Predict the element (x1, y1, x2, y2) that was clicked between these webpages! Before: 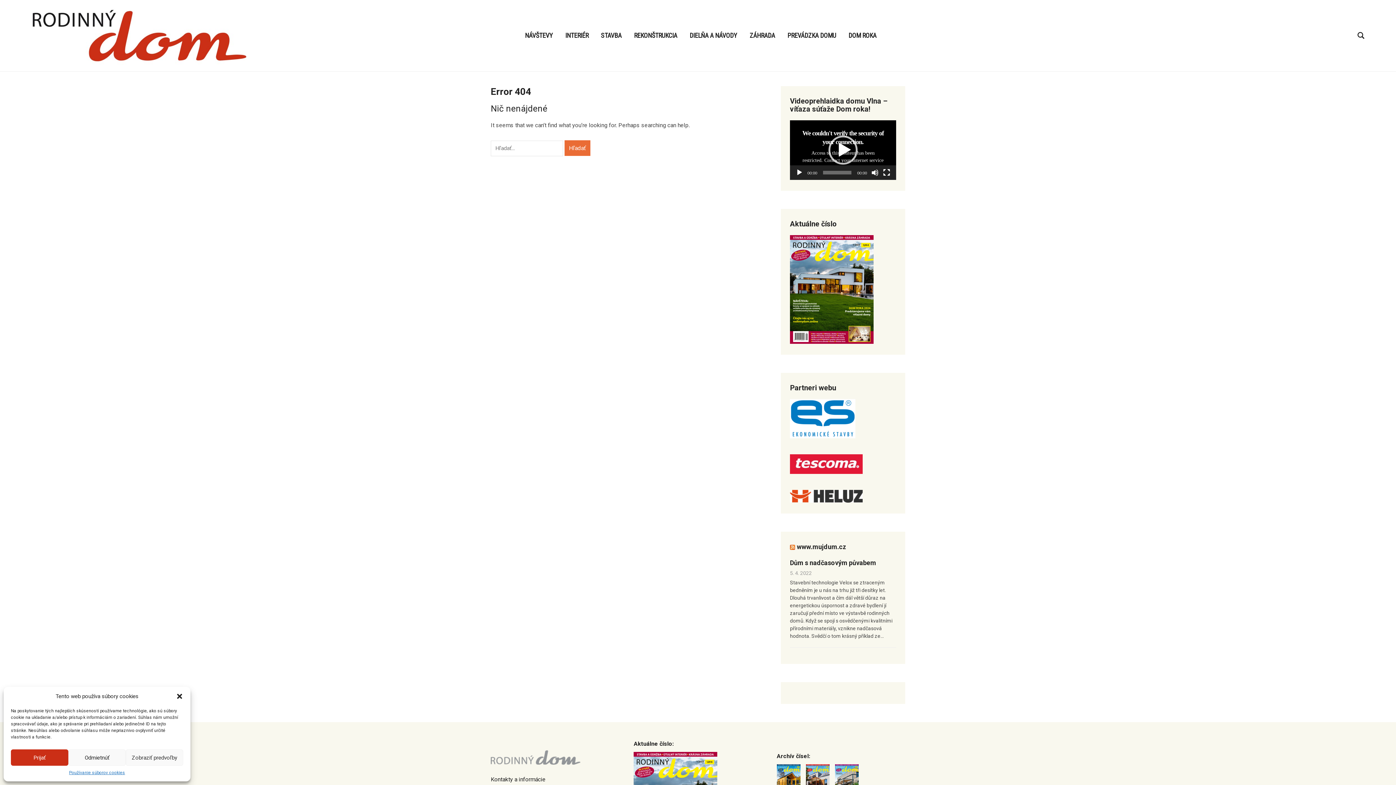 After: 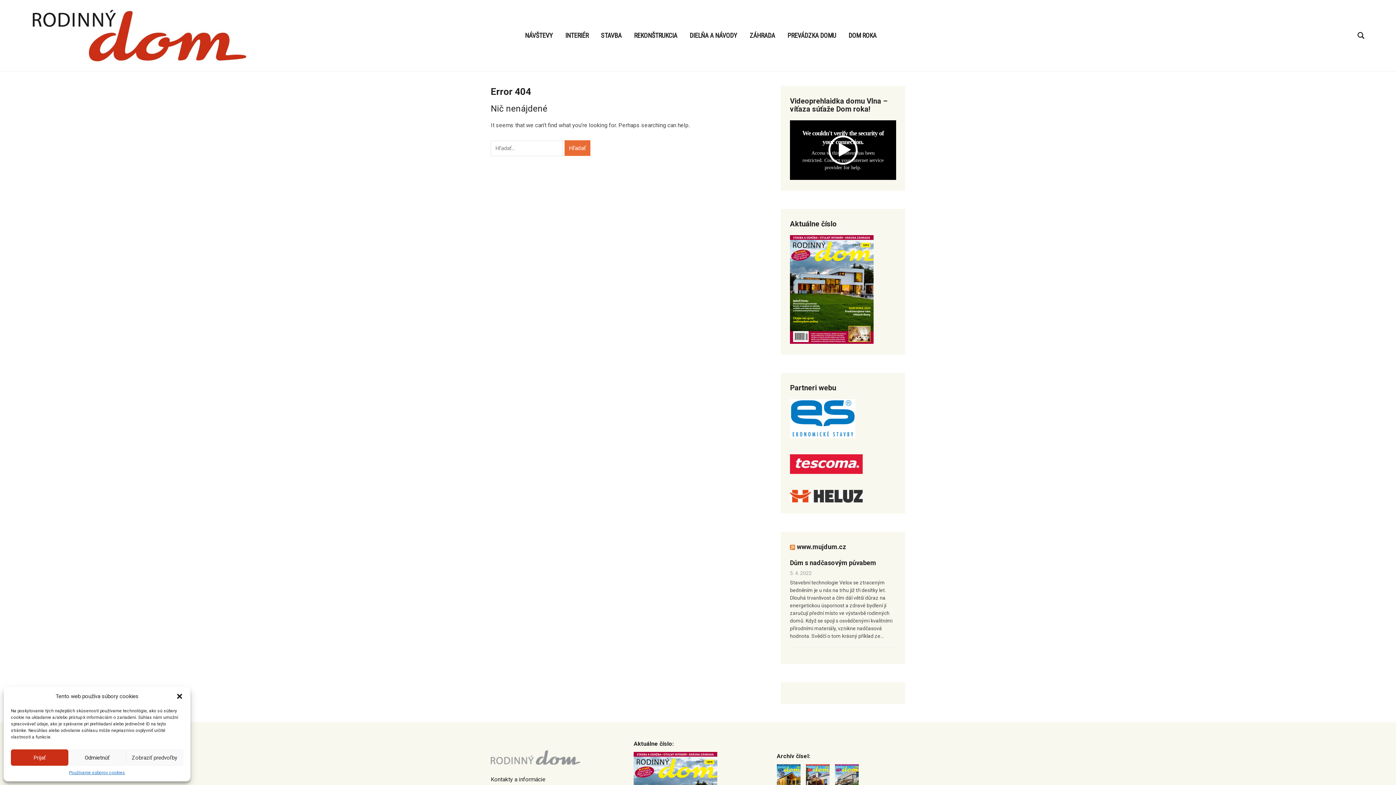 Action: label: Přehrát bbox: (828, 135, 857, 164)